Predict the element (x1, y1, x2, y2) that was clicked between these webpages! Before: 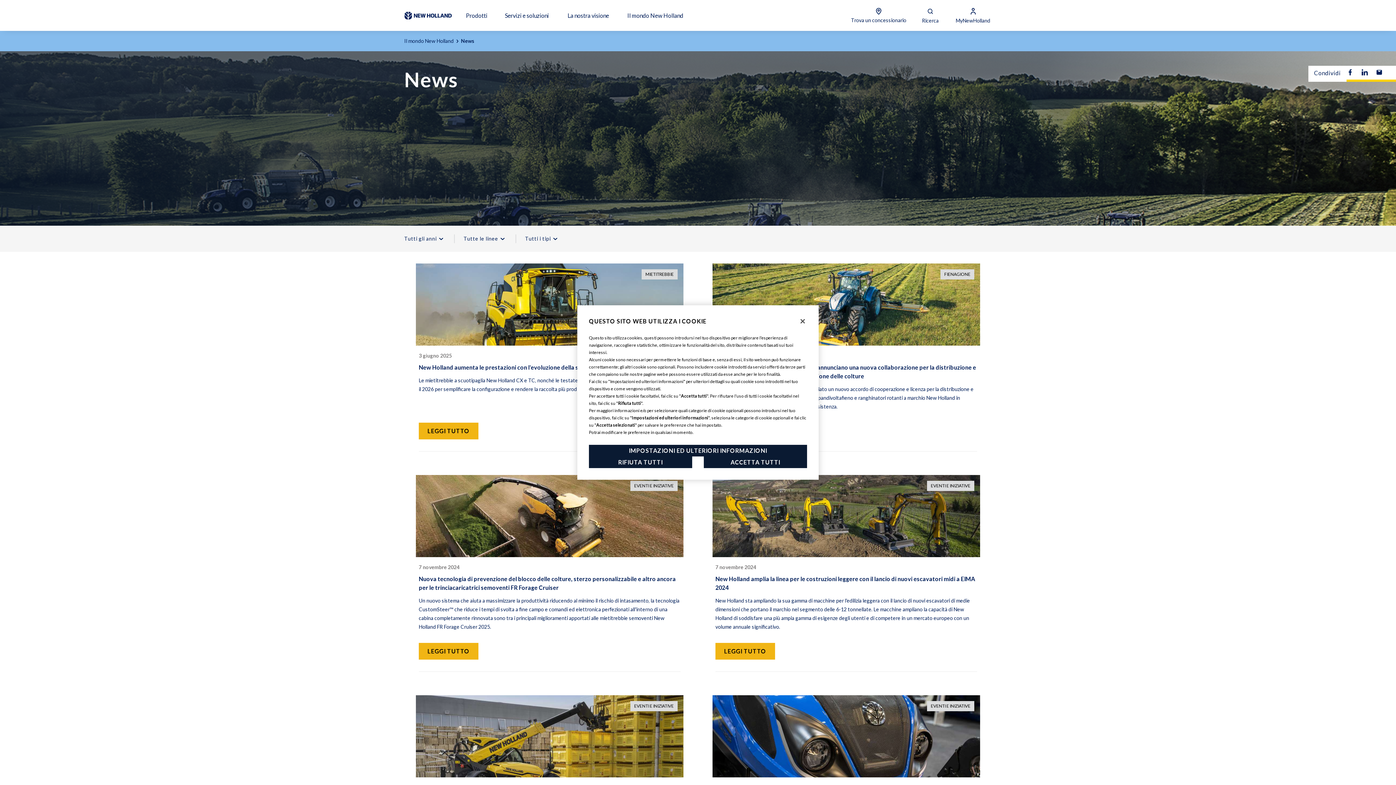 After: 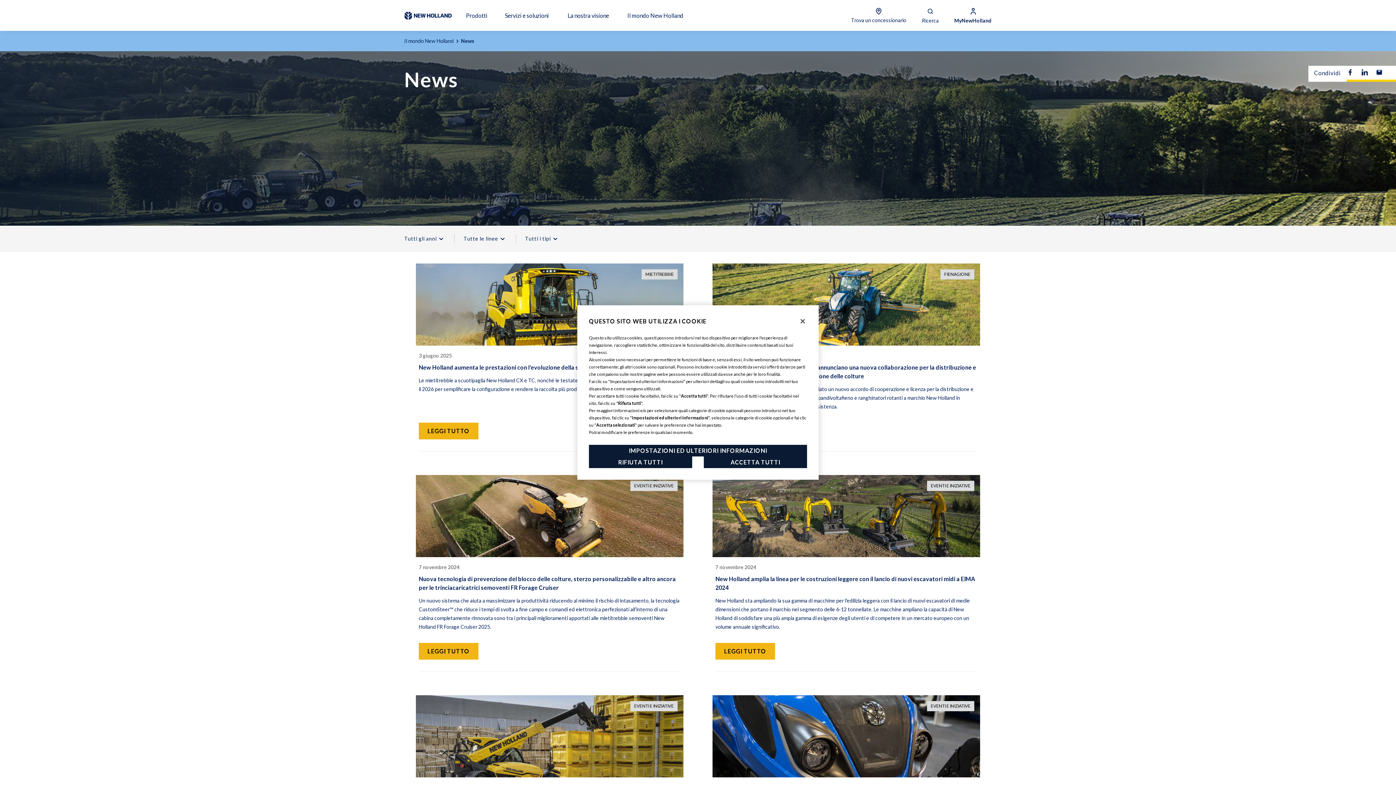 Action: bbox: (948, 0, 997, 30) label: MyNewHolland